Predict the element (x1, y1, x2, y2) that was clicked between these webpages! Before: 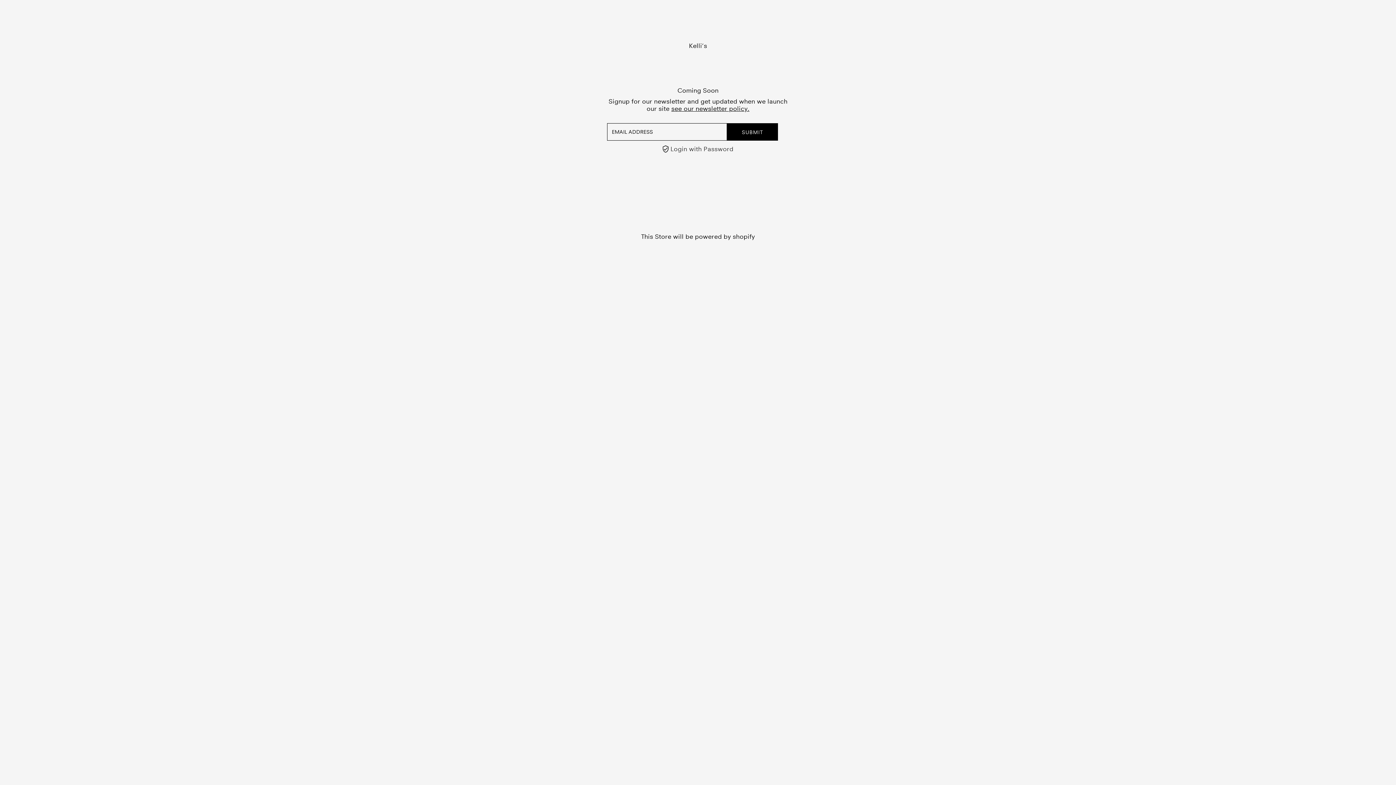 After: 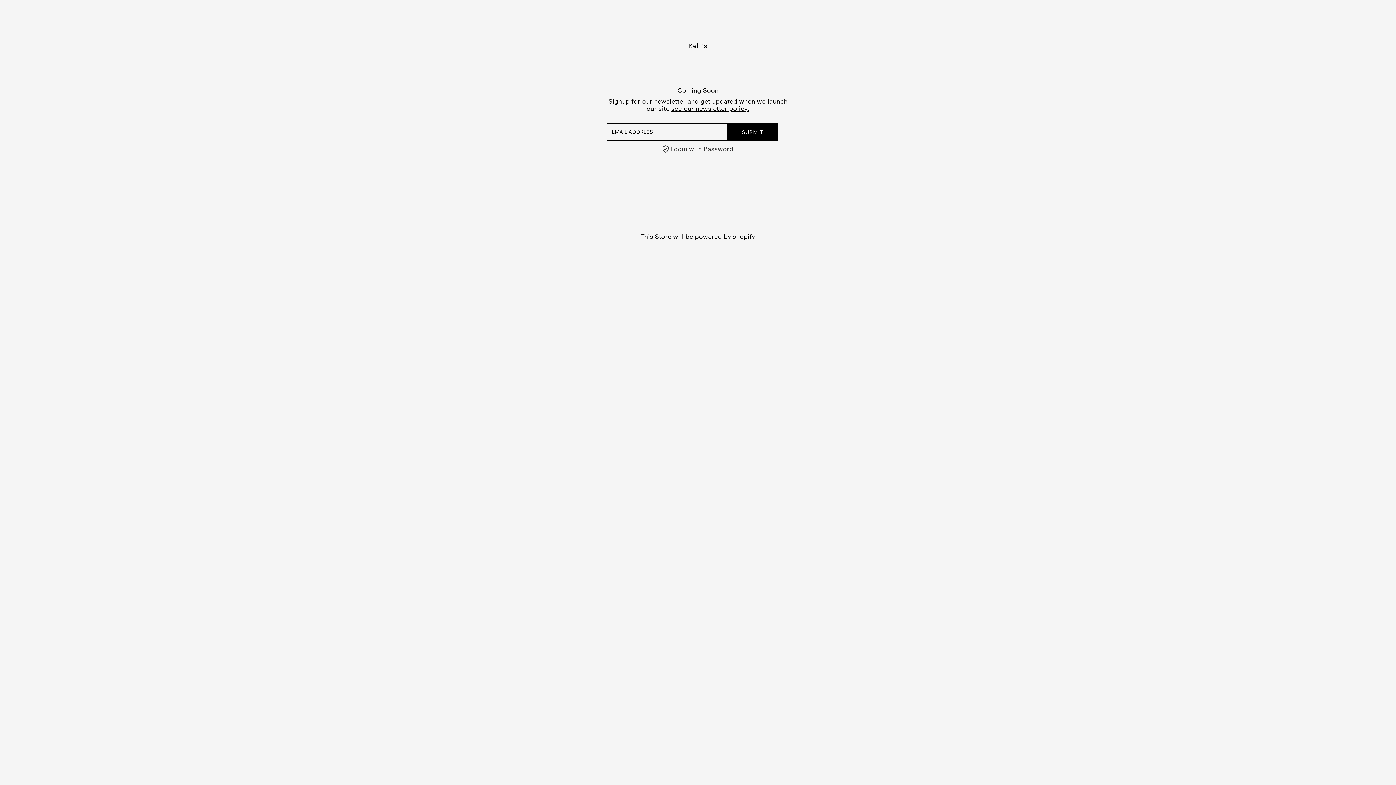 Action: bbox: (689, 42, 707, 49) label: Kelli’s